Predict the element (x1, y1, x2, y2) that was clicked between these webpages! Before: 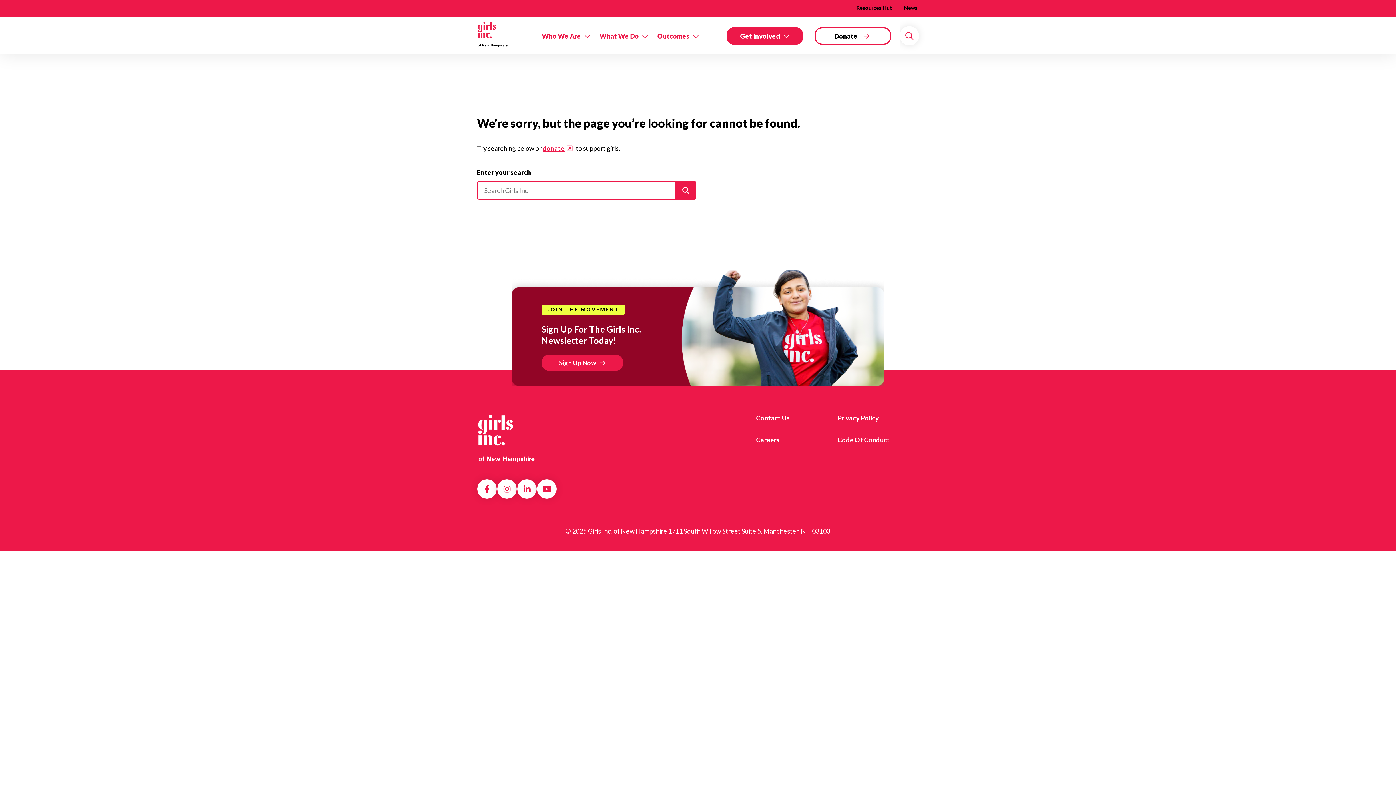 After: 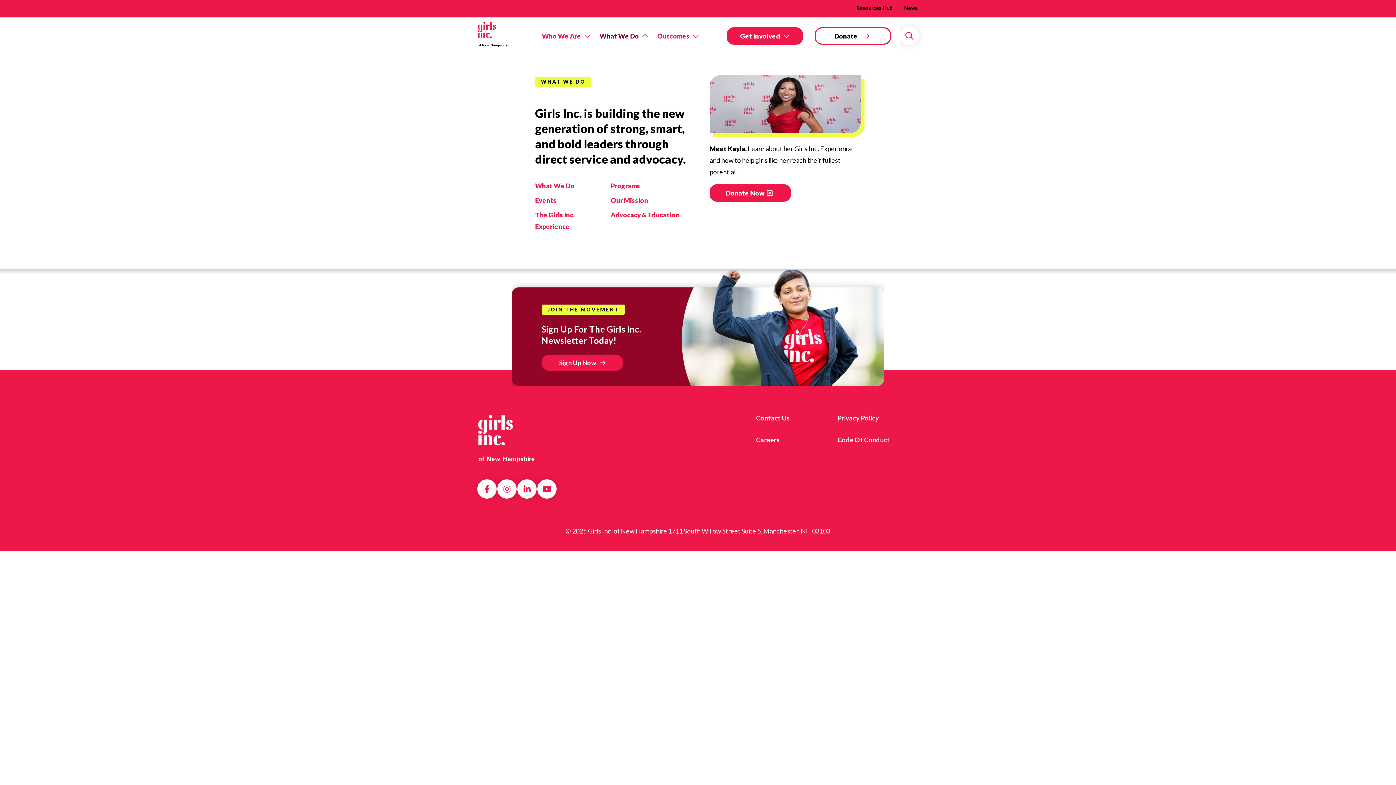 Action: label: What We Do bbox: (599, 30, 657, 41)